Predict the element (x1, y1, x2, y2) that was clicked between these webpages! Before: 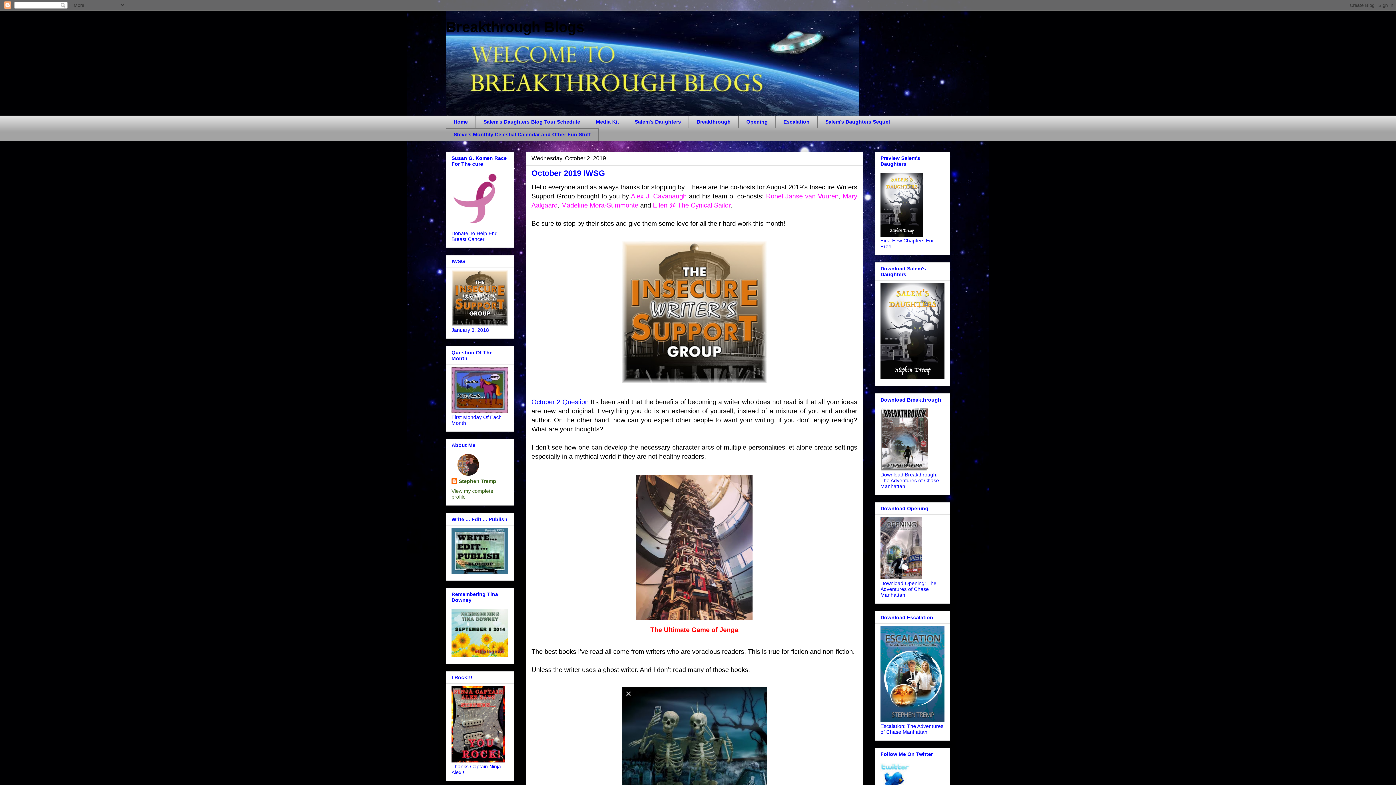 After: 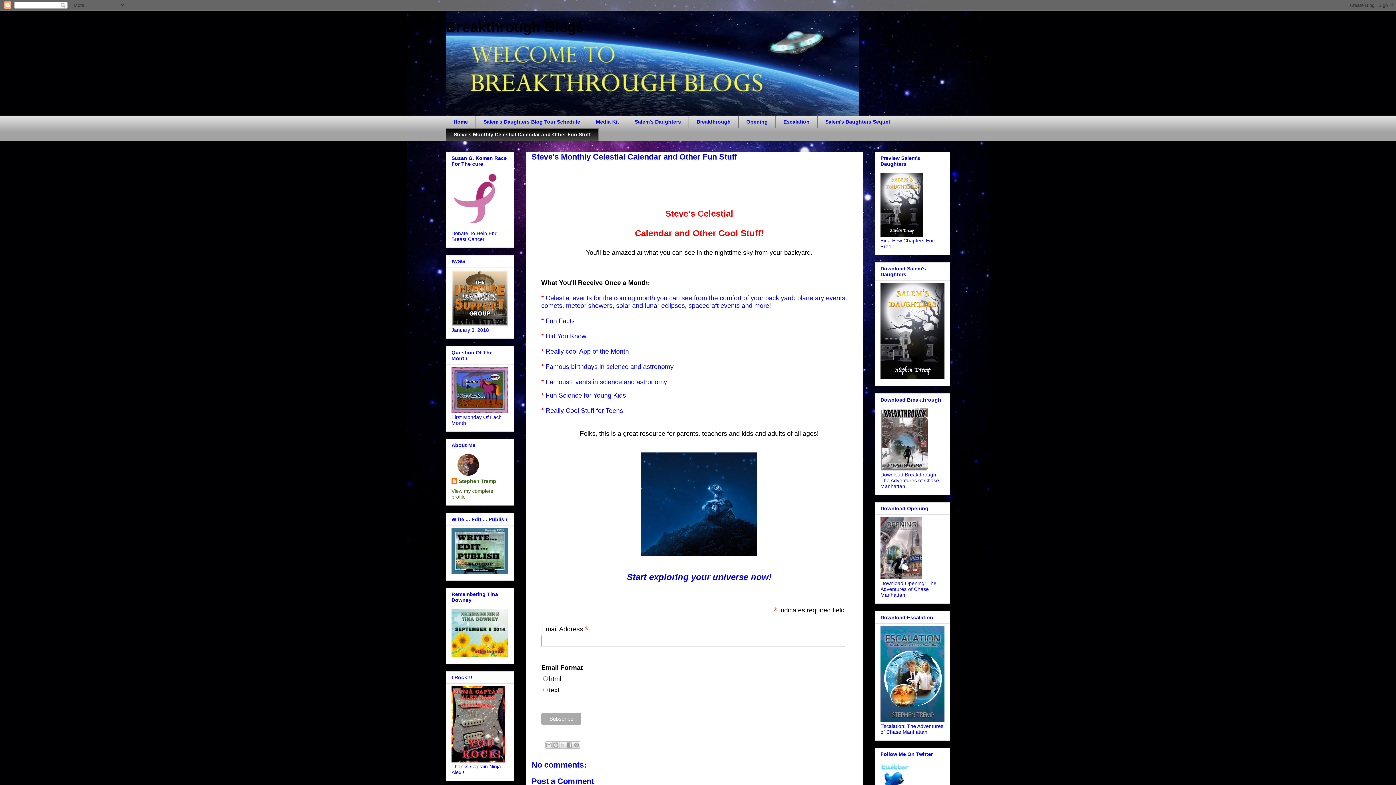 Action: bbox: (445, 128, 598, 140) label: Steve's Monthly Celestial Calendar and Other Fun Stuff